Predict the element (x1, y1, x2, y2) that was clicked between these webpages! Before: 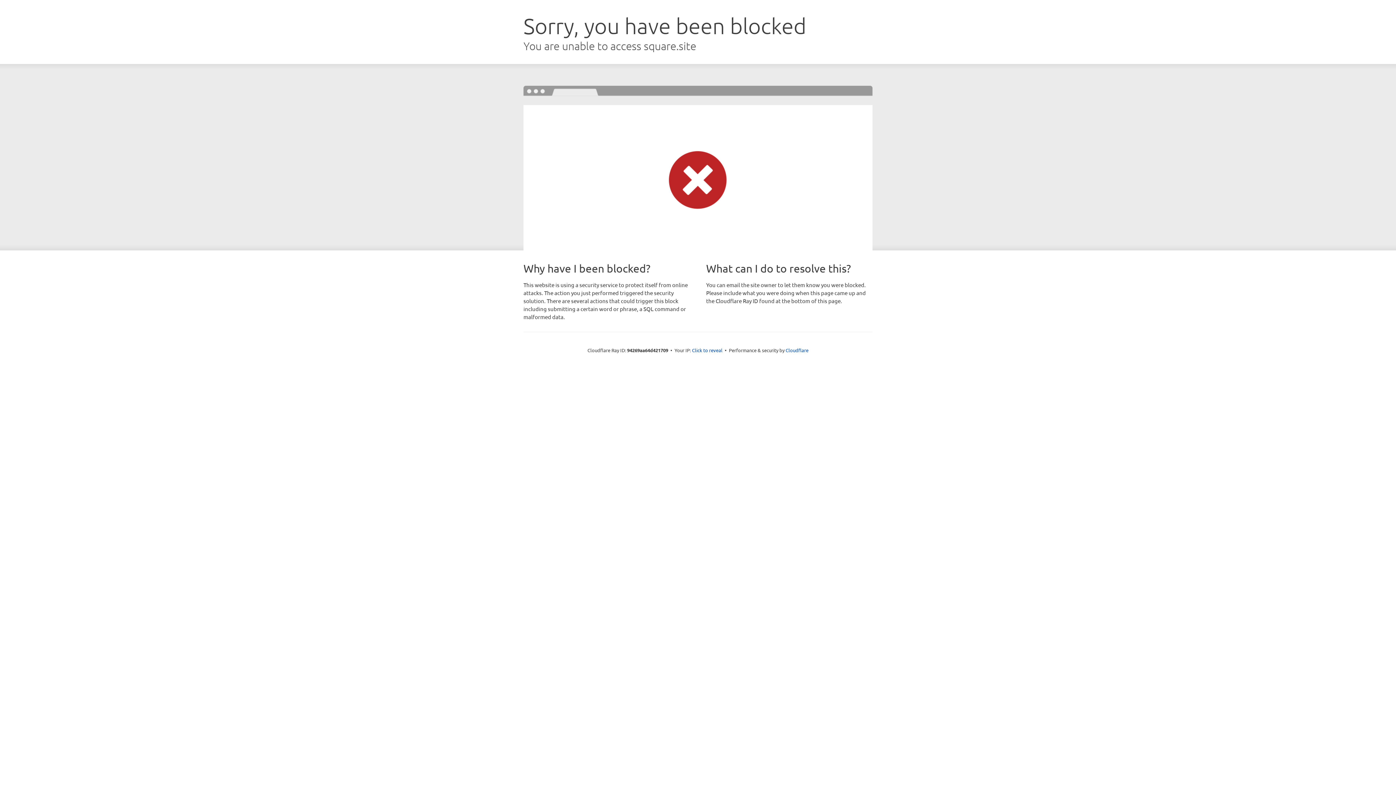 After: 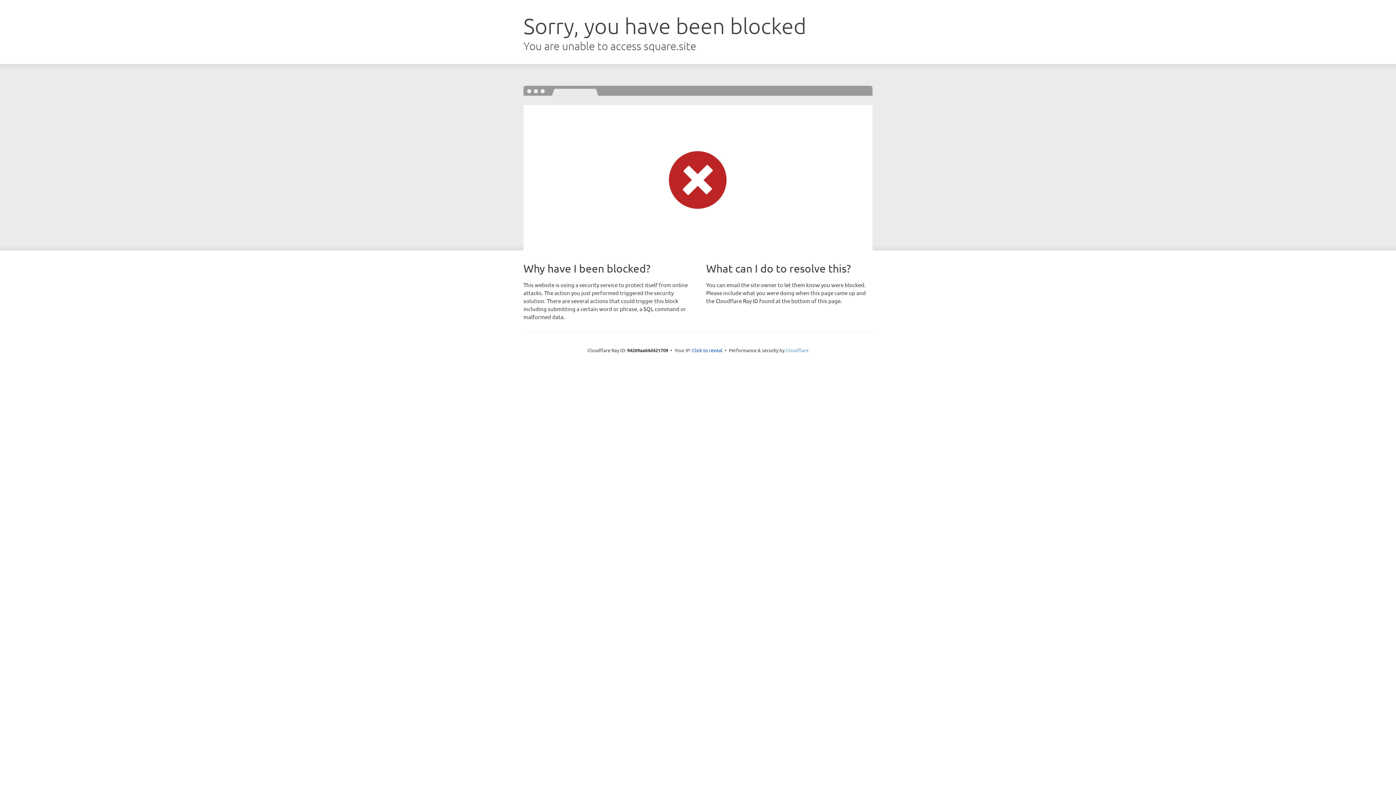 Action: bbox: (785, 347, 808, 353) label: Cloudflare